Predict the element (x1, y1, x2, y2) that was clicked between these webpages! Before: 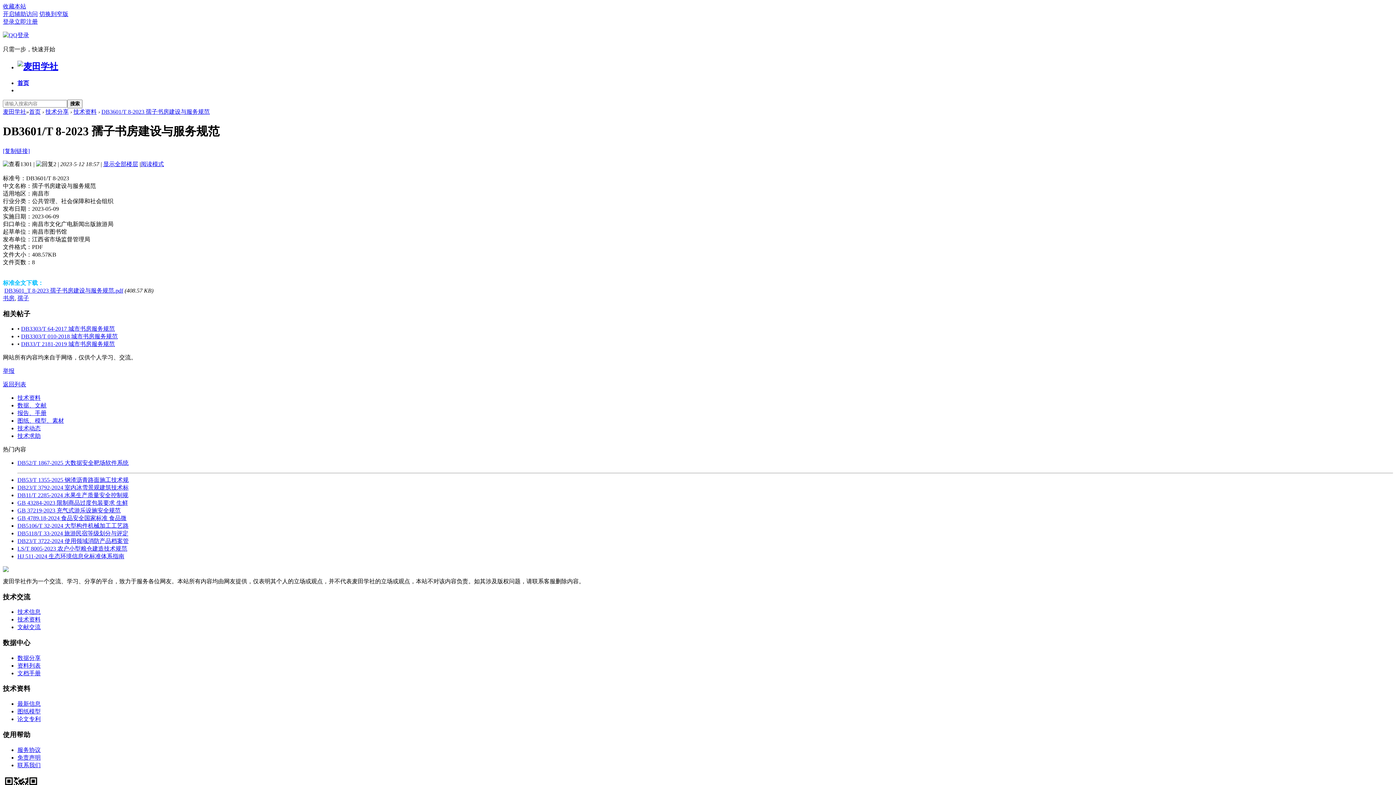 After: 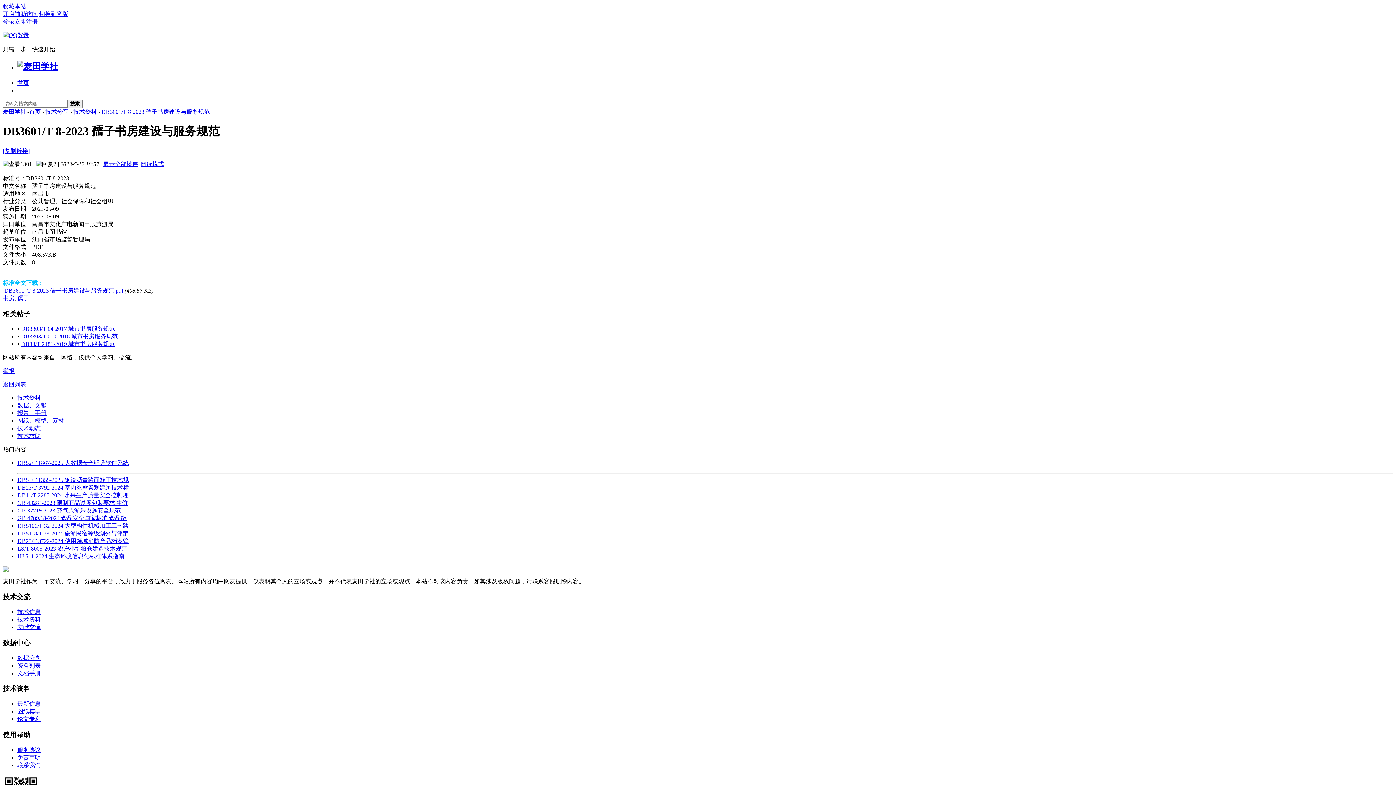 Action: label: 切换到窄版 bbox: (39, 10, 68, 17)